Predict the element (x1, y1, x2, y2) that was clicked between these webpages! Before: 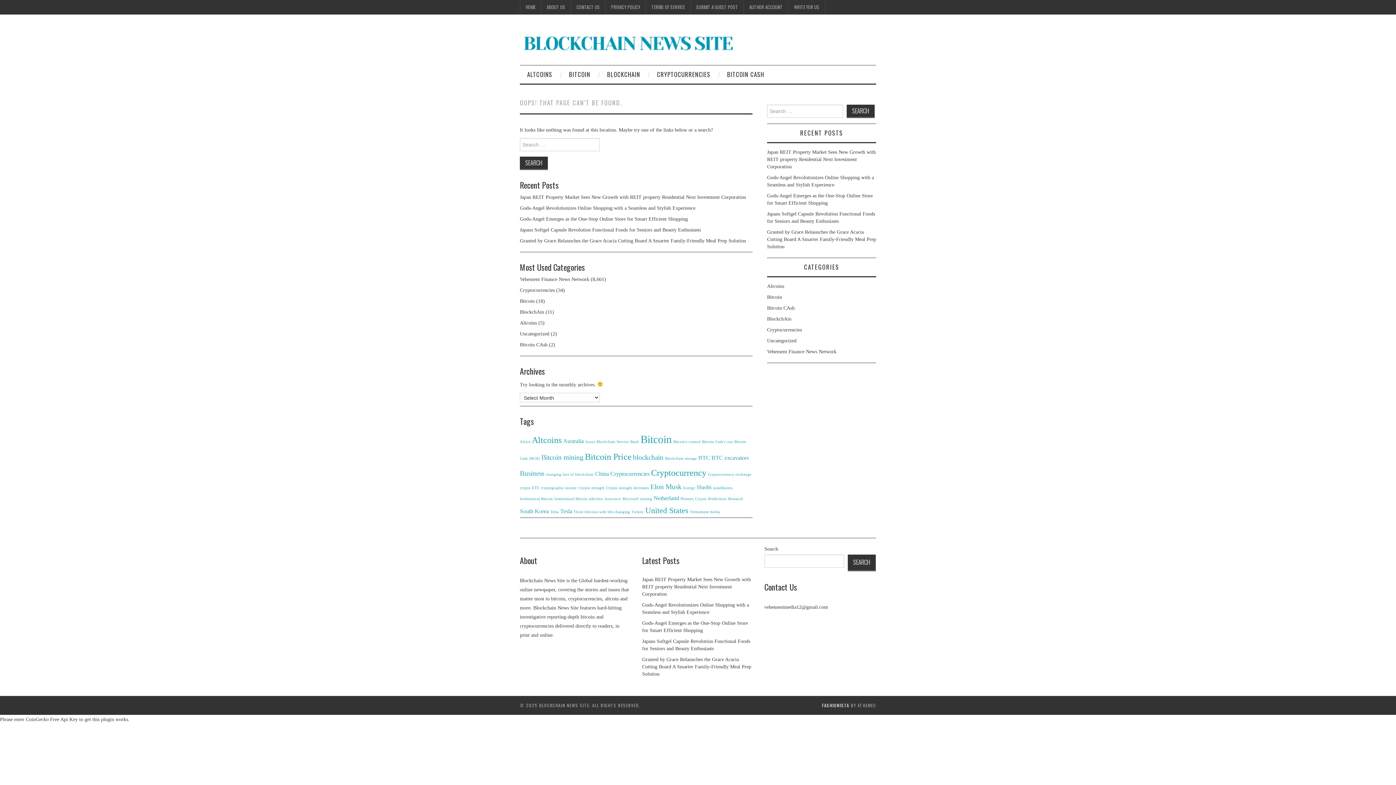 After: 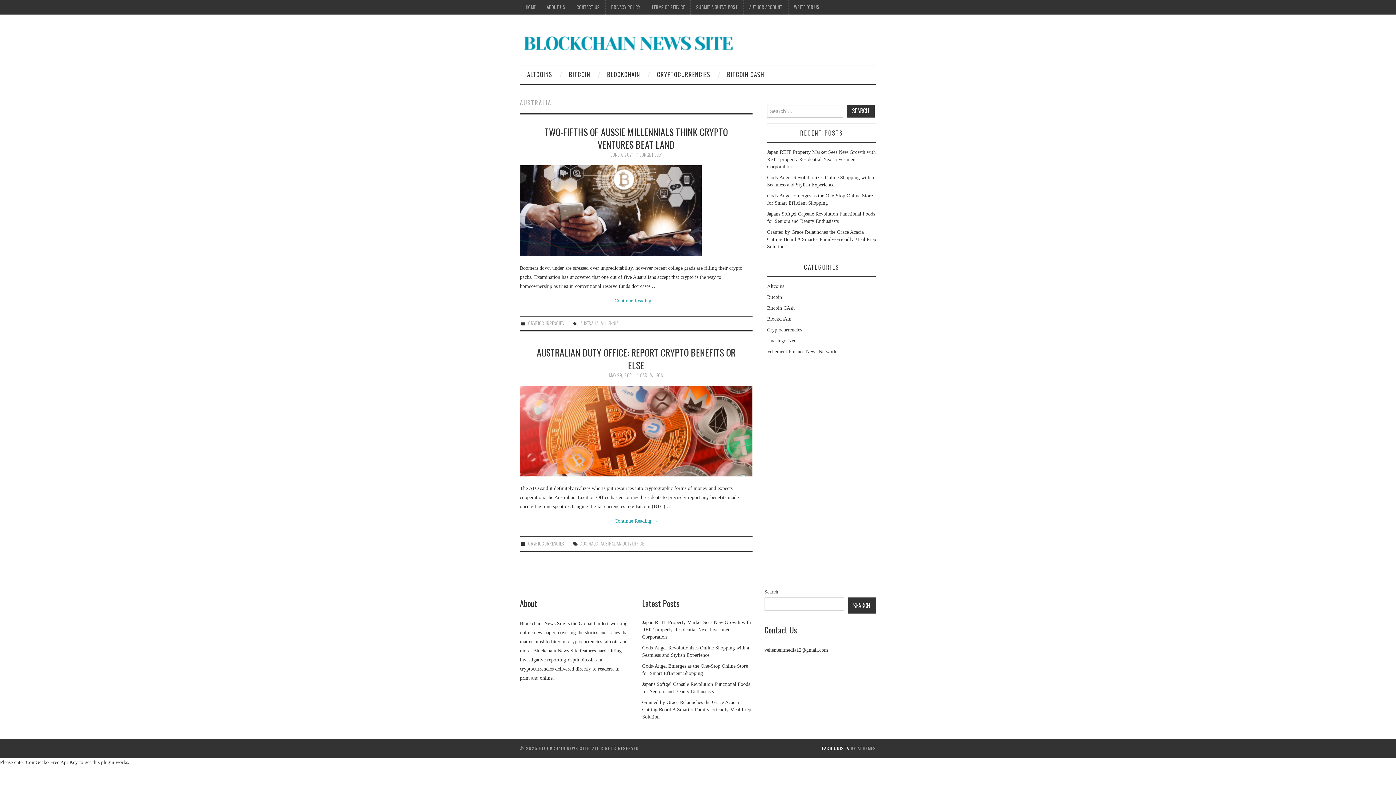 Action: label: Australia (2 items) bbox: (563, 438, 584, 444)